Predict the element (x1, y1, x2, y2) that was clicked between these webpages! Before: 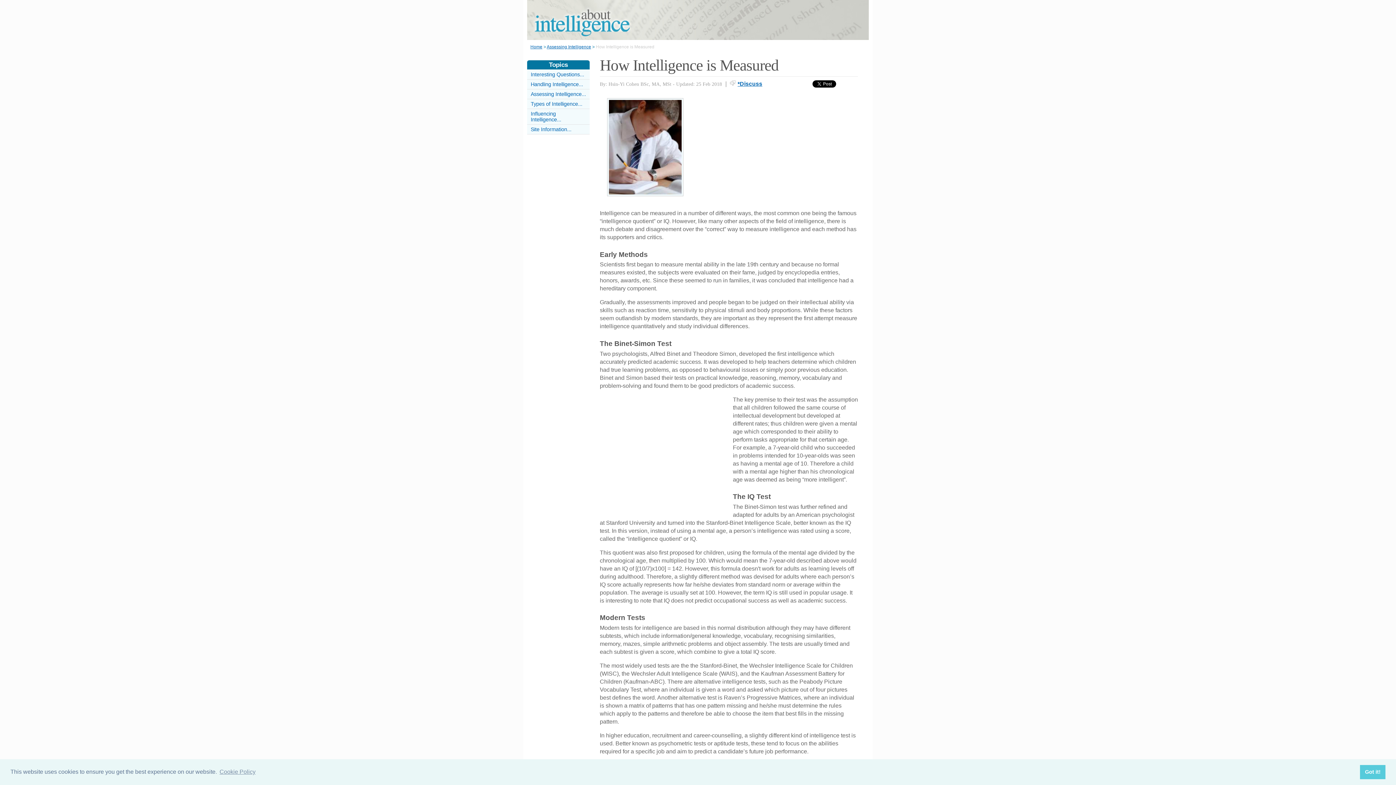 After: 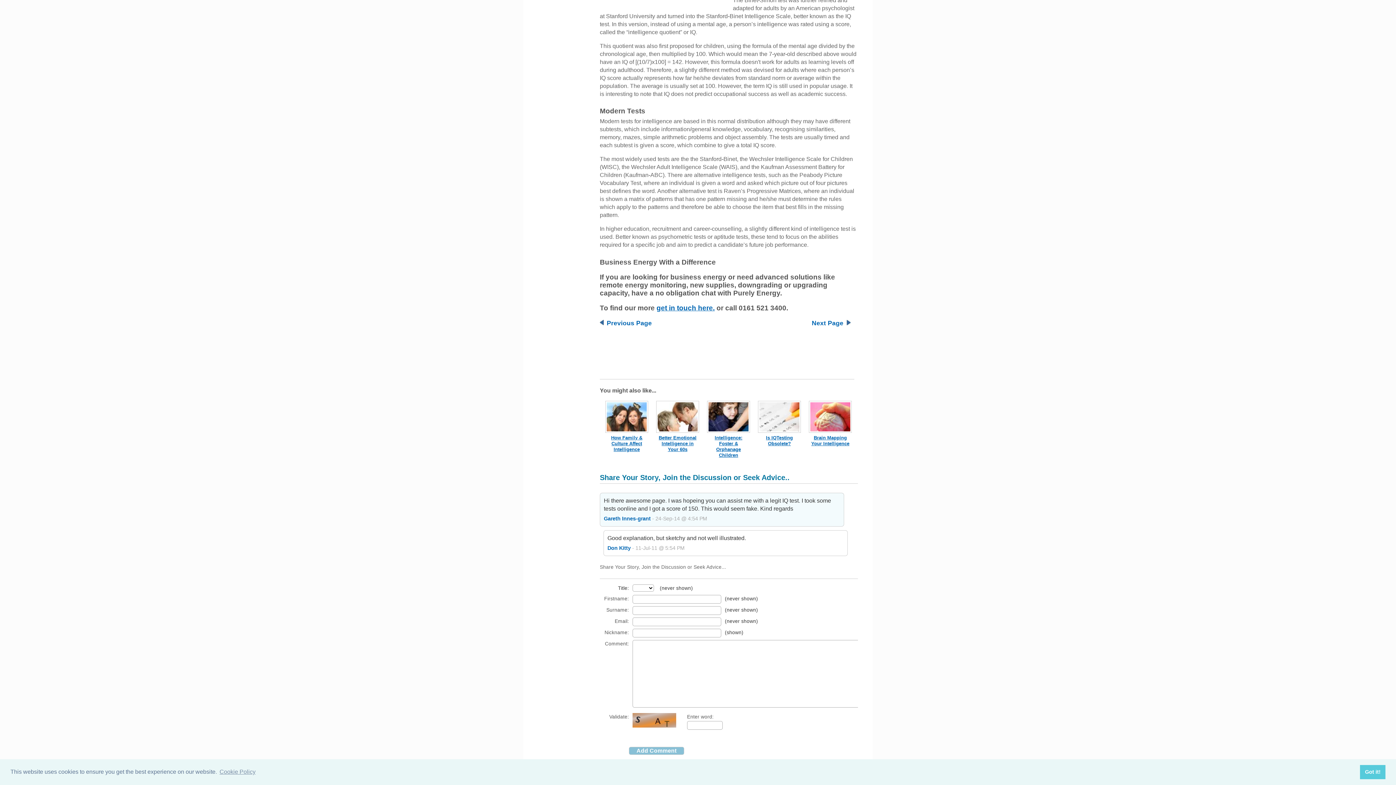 Action: bbox: (737, 80, 762, 86) label: *Discuss